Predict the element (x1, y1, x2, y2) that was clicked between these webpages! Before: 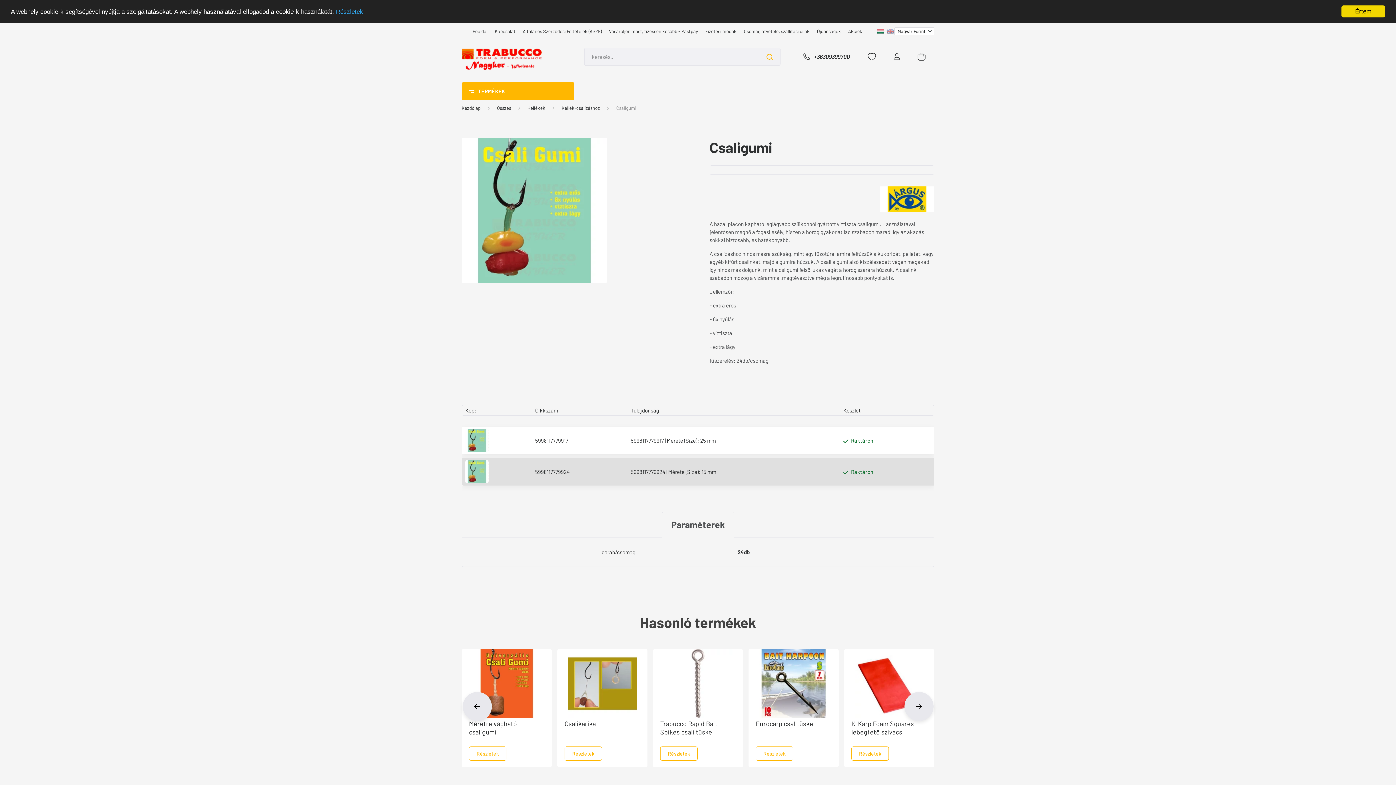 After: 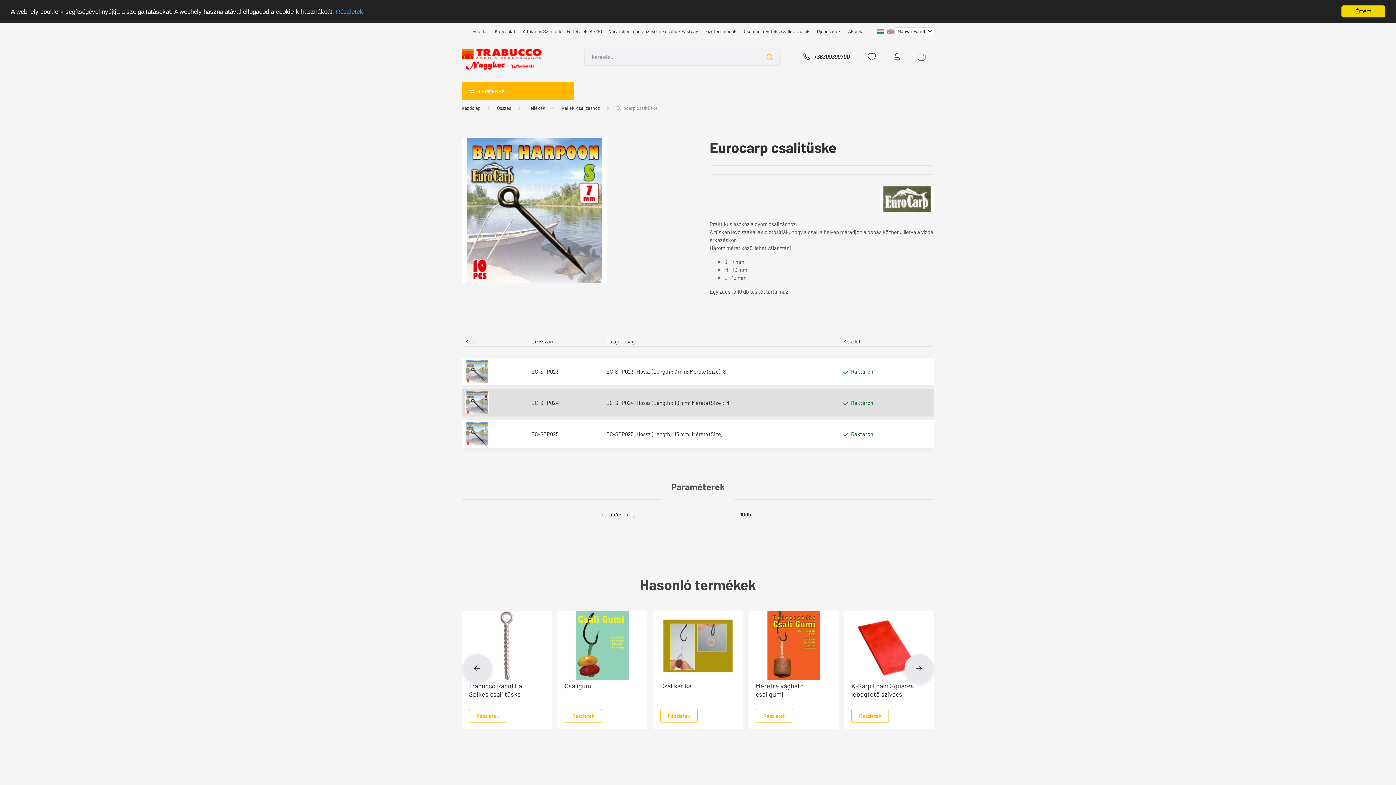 Action: bbox: (756, 746, 793, 761) label: Részletek